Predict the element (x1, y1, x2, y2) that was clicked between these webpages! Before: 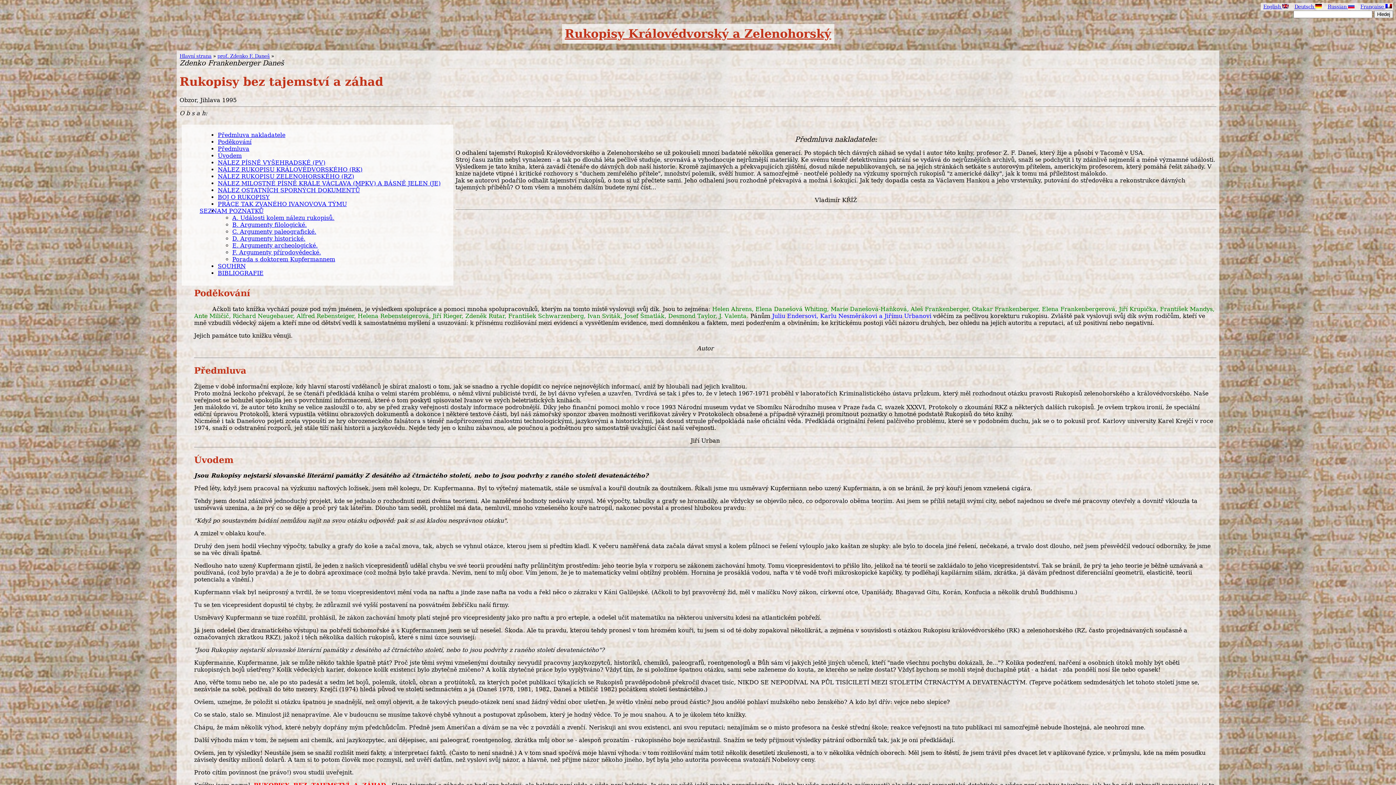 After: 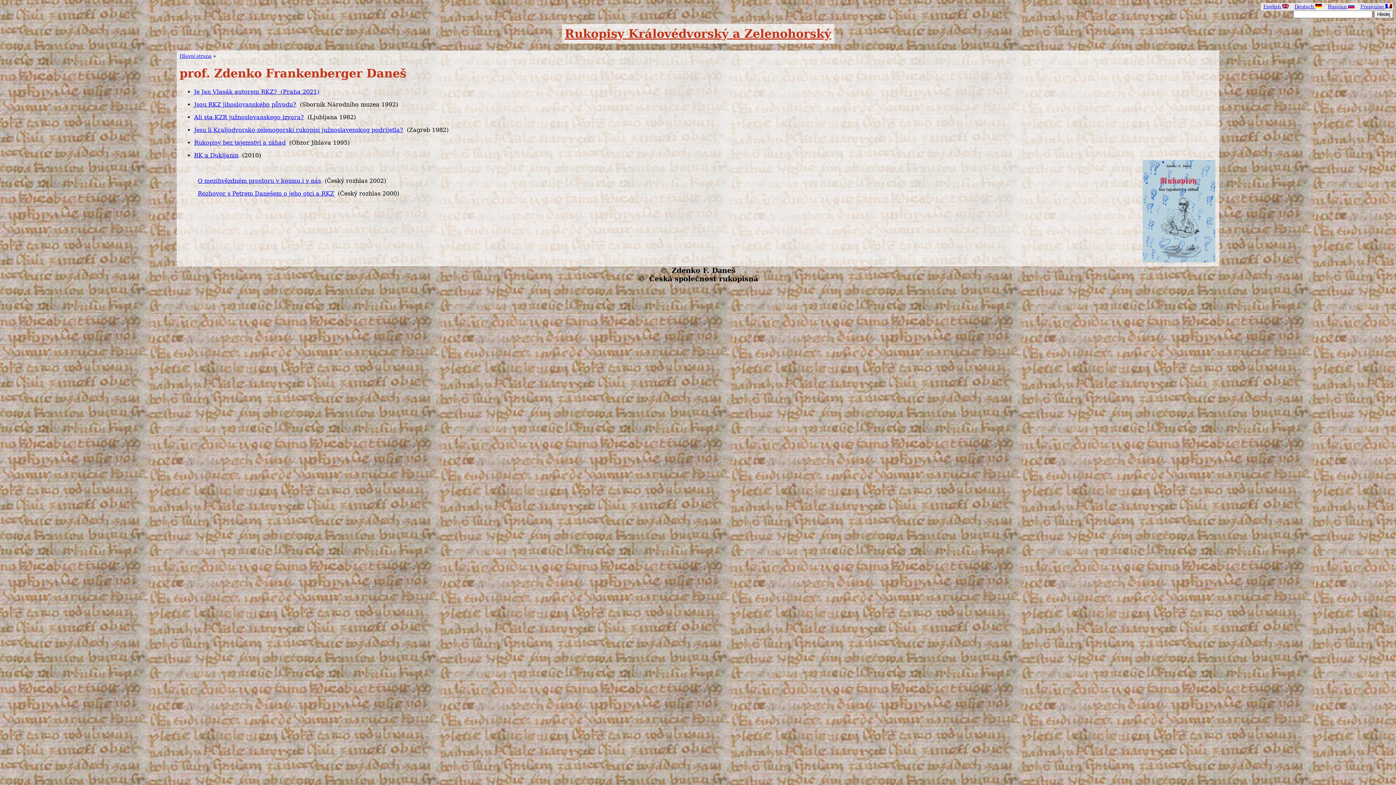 Action: bbox: (217, 53, 269, 58) label: prof. Zdenko F. Daneš